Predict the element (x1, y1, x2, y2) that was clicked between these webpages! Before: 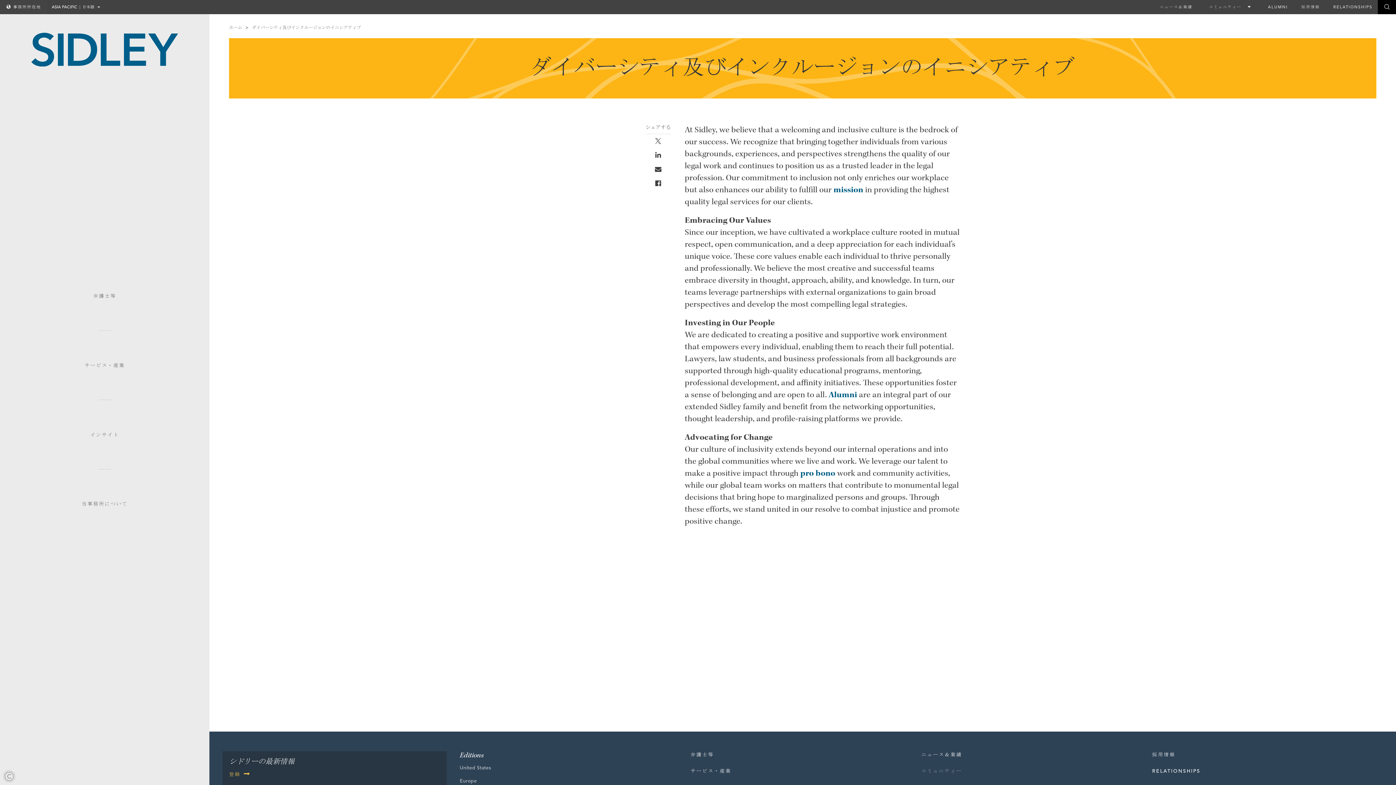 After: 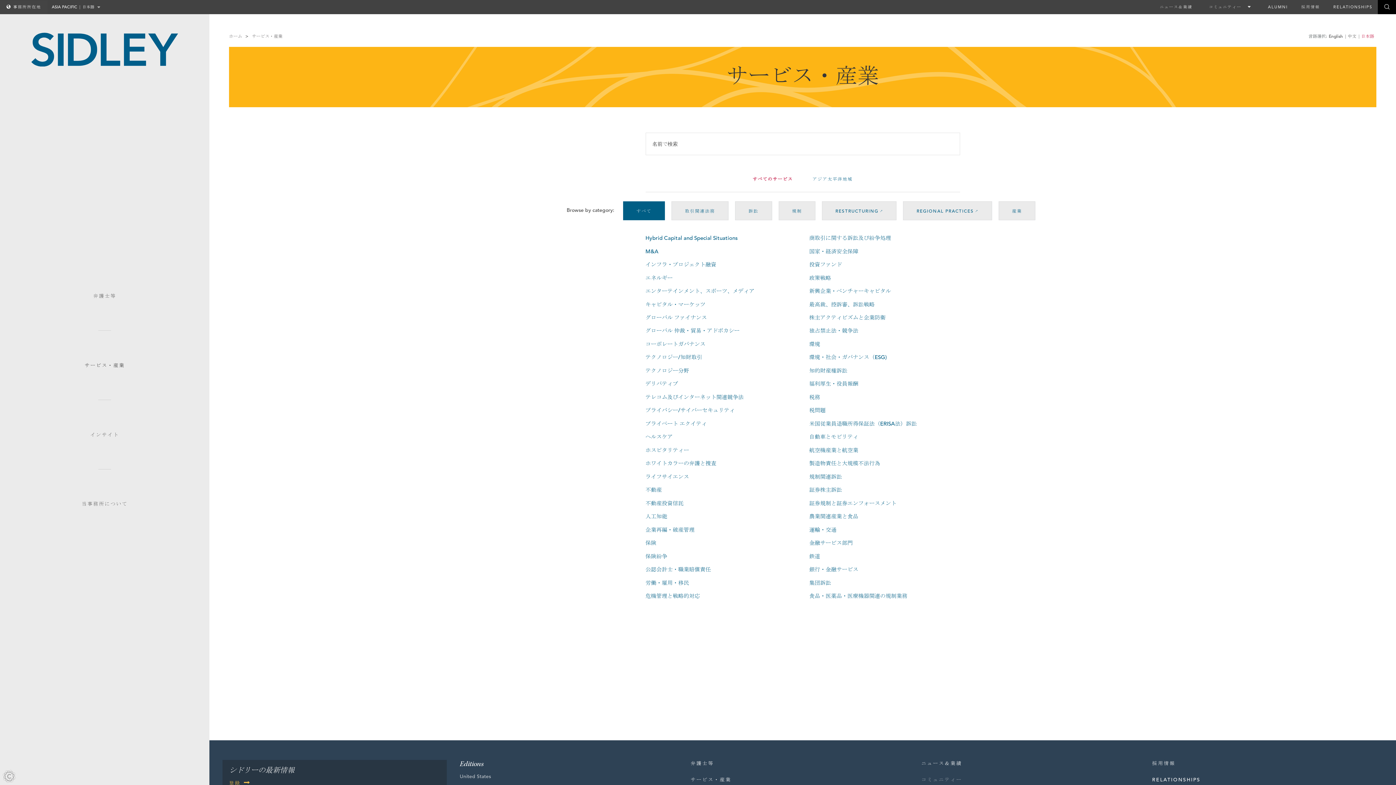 Action: label: サービス・産業 bbox: (0, 330, 209, 368)